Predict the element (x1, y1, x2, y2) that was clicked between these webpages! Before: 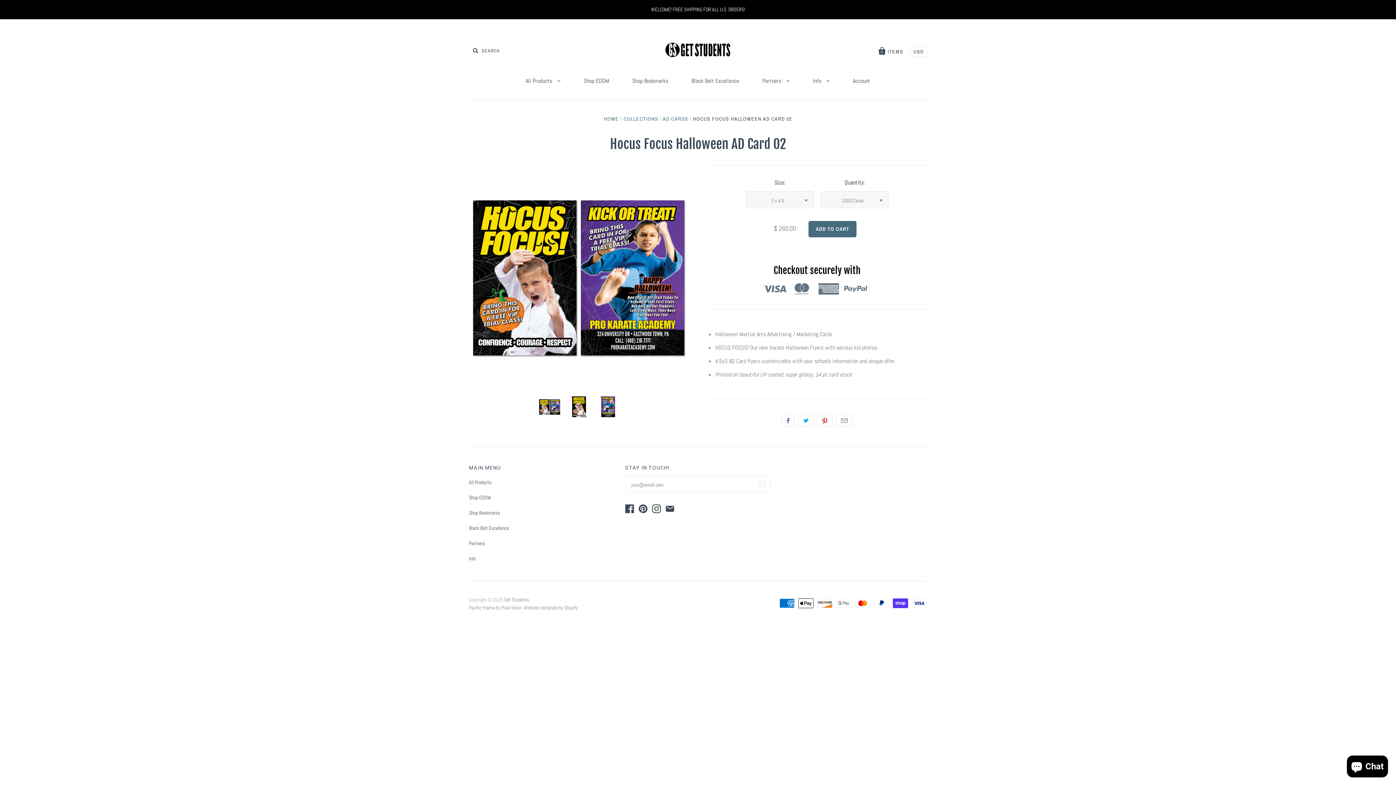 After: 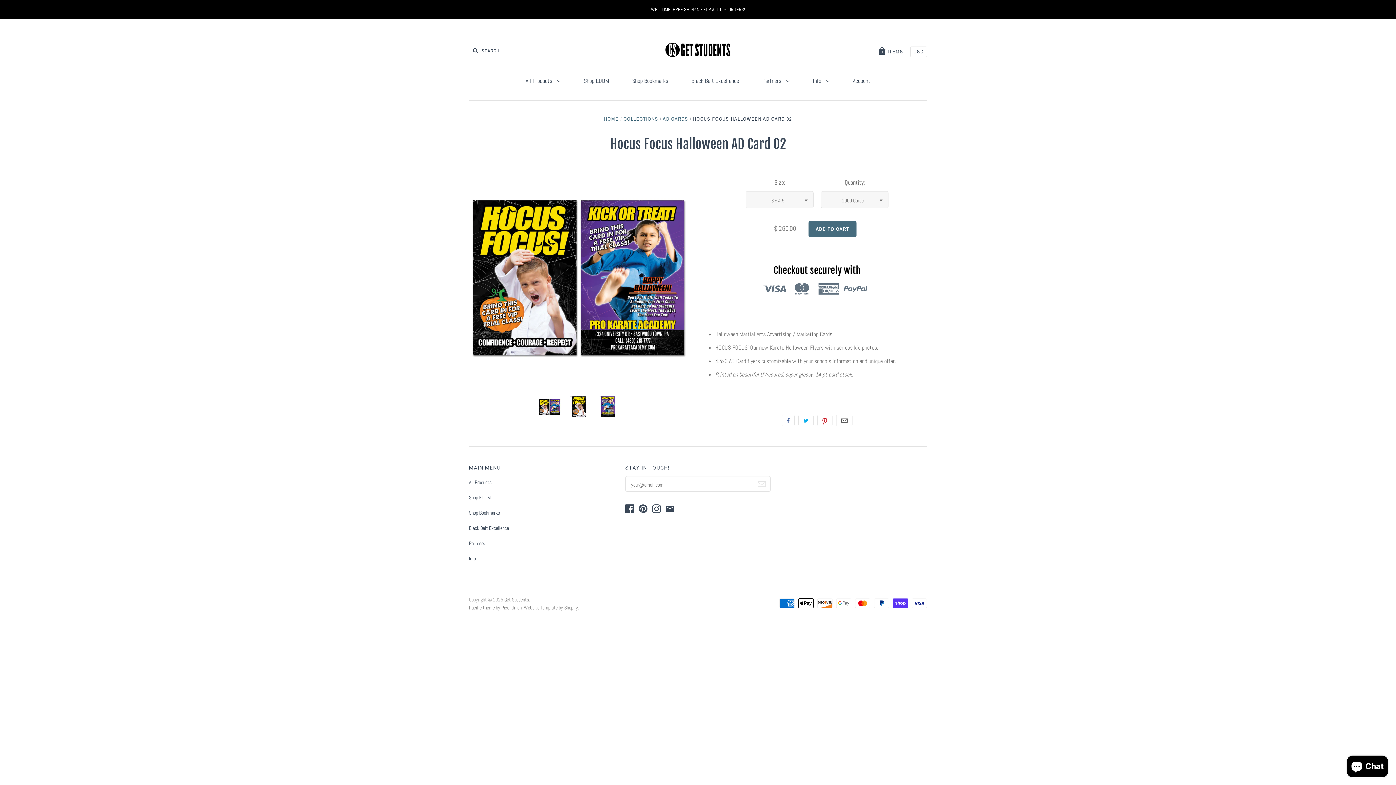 Action: bbox: (665, 508, 678, 514)